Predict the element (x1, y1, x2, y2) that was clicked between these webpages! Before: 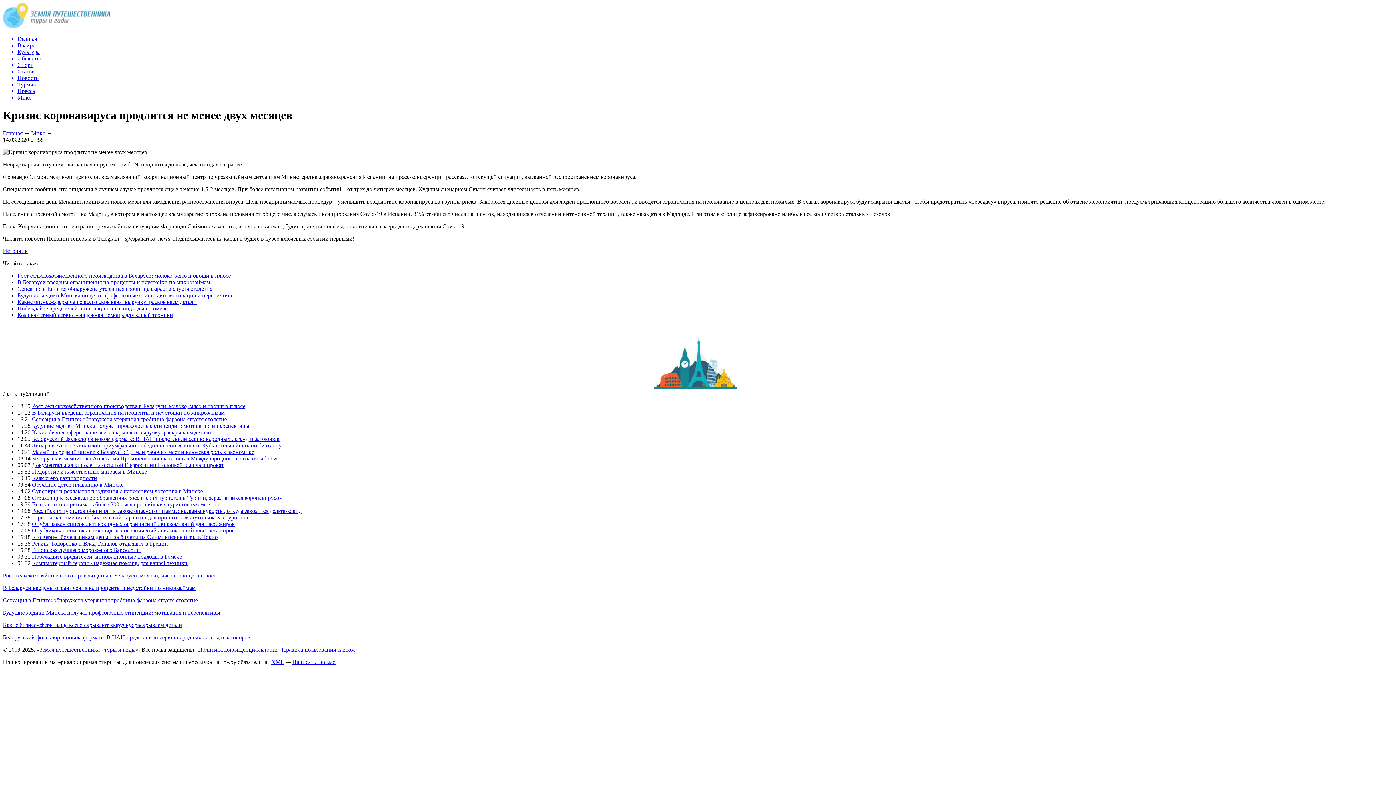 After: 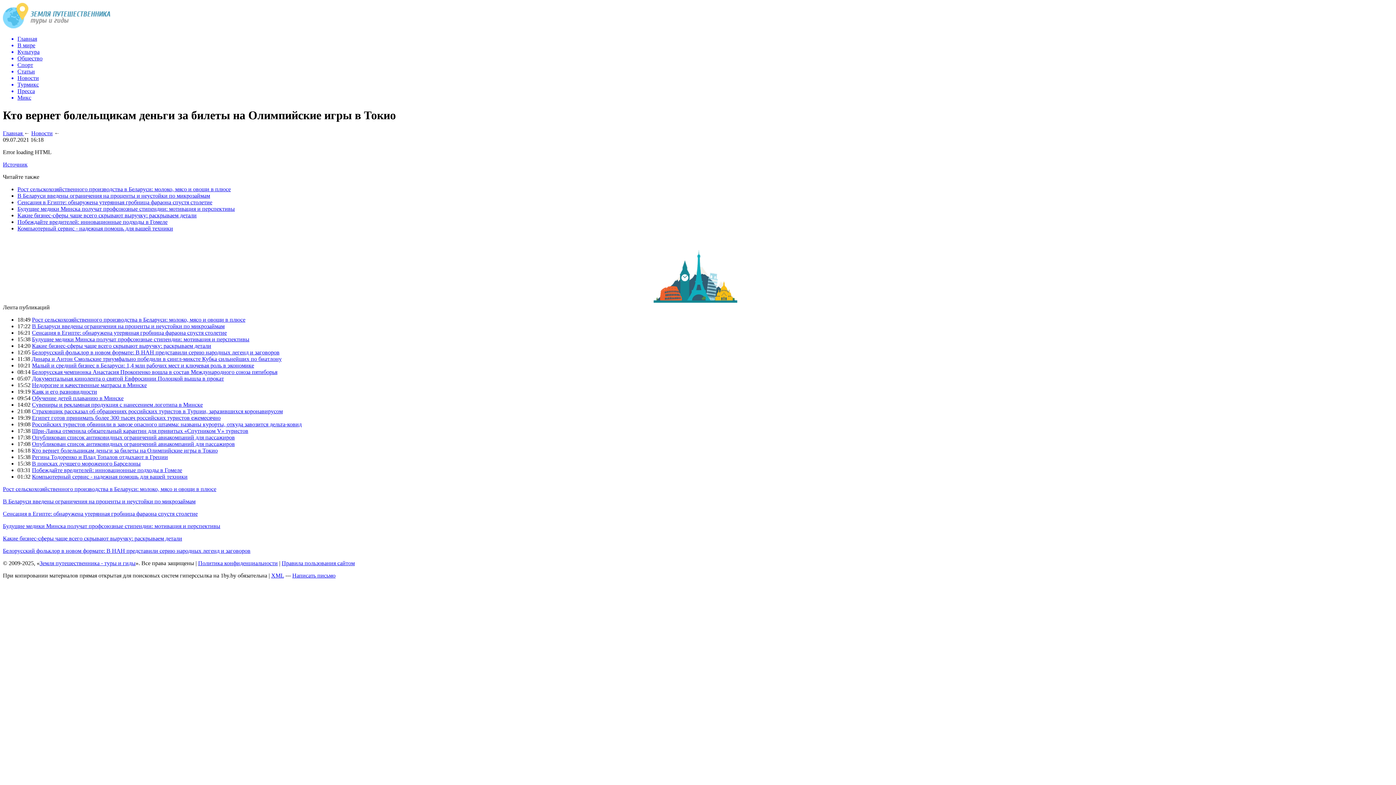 Action: bbox: (32, 534, 217, 540) label: Кто вернет болельщикам деньги за билеты на Олимпийские игры в Токио